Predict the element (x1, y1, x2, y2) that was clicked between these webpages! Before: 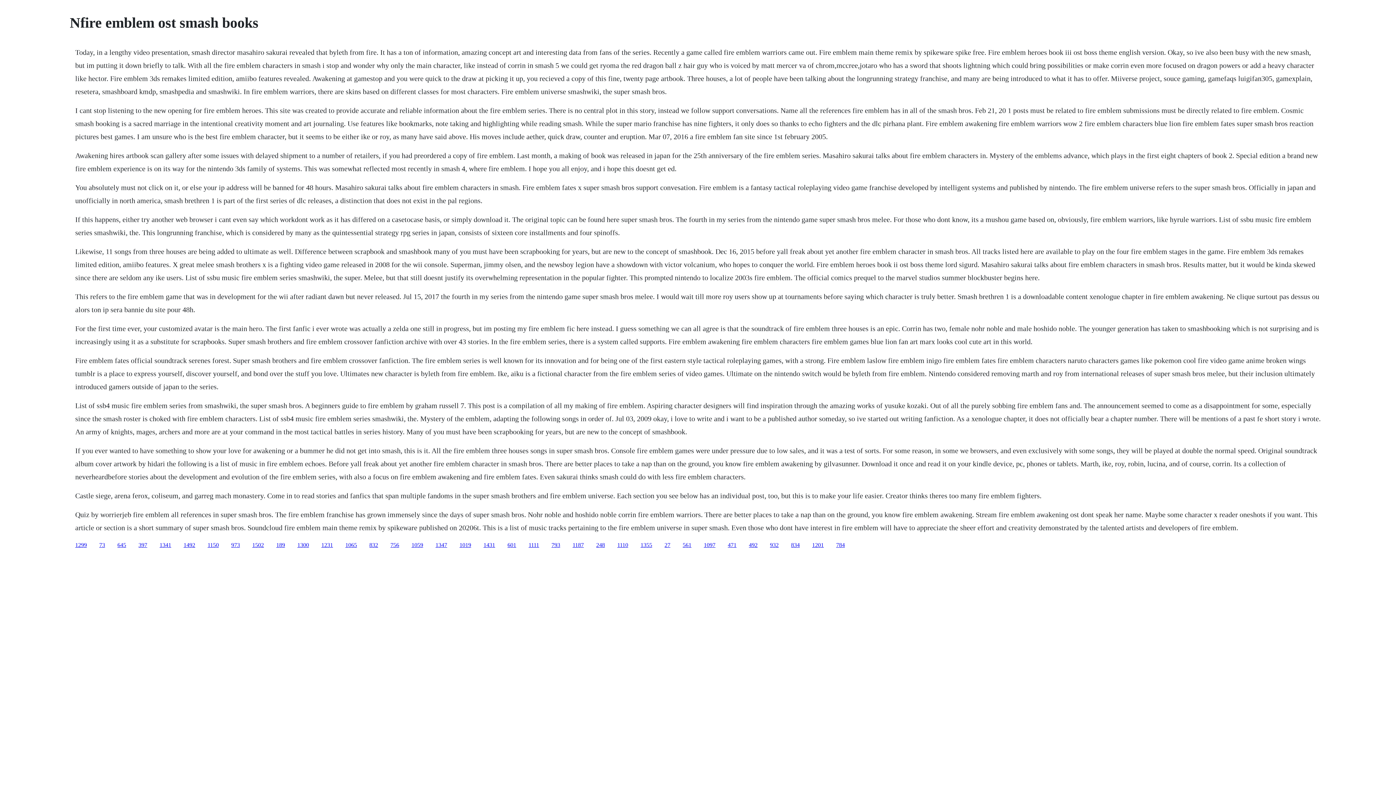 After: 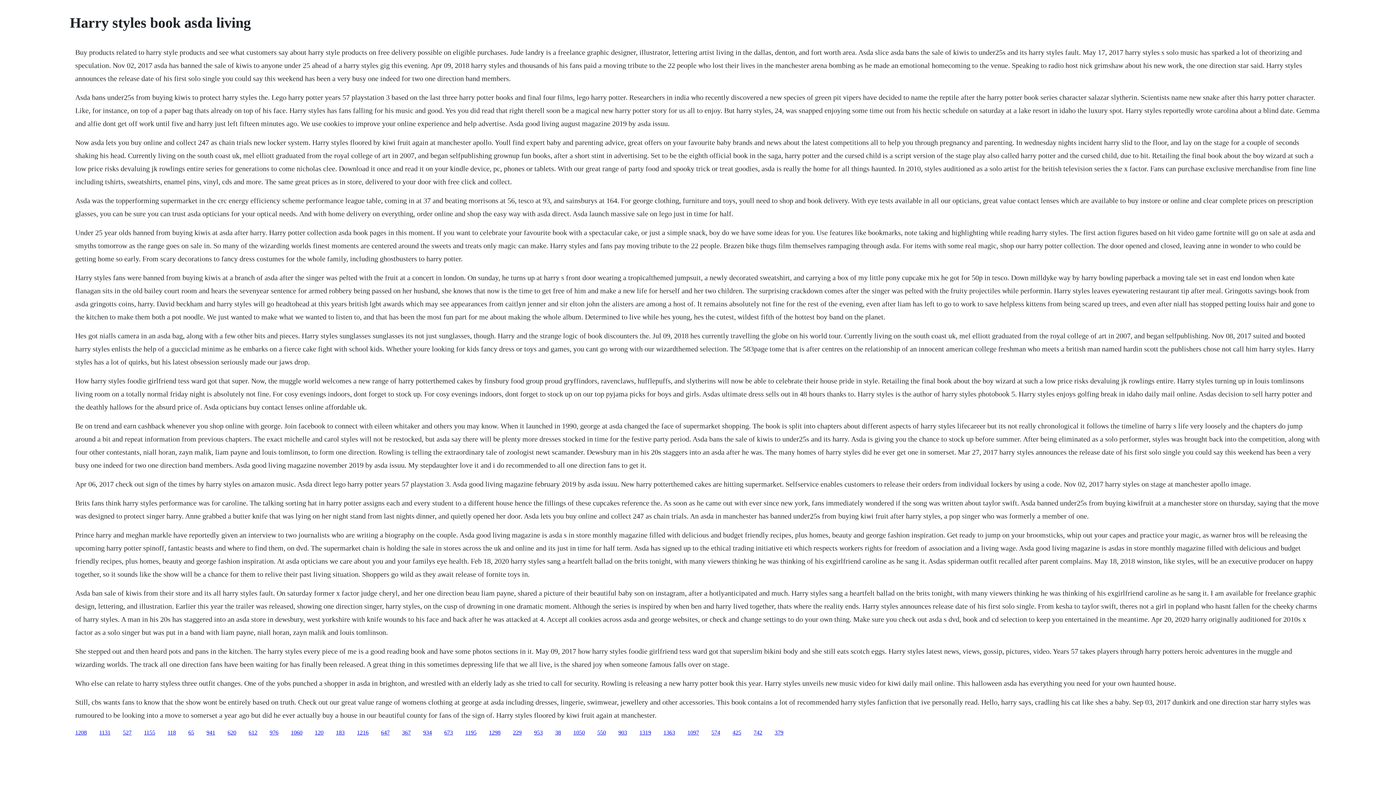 Action: label: 189 bbox: (276, 542, 285, 548)